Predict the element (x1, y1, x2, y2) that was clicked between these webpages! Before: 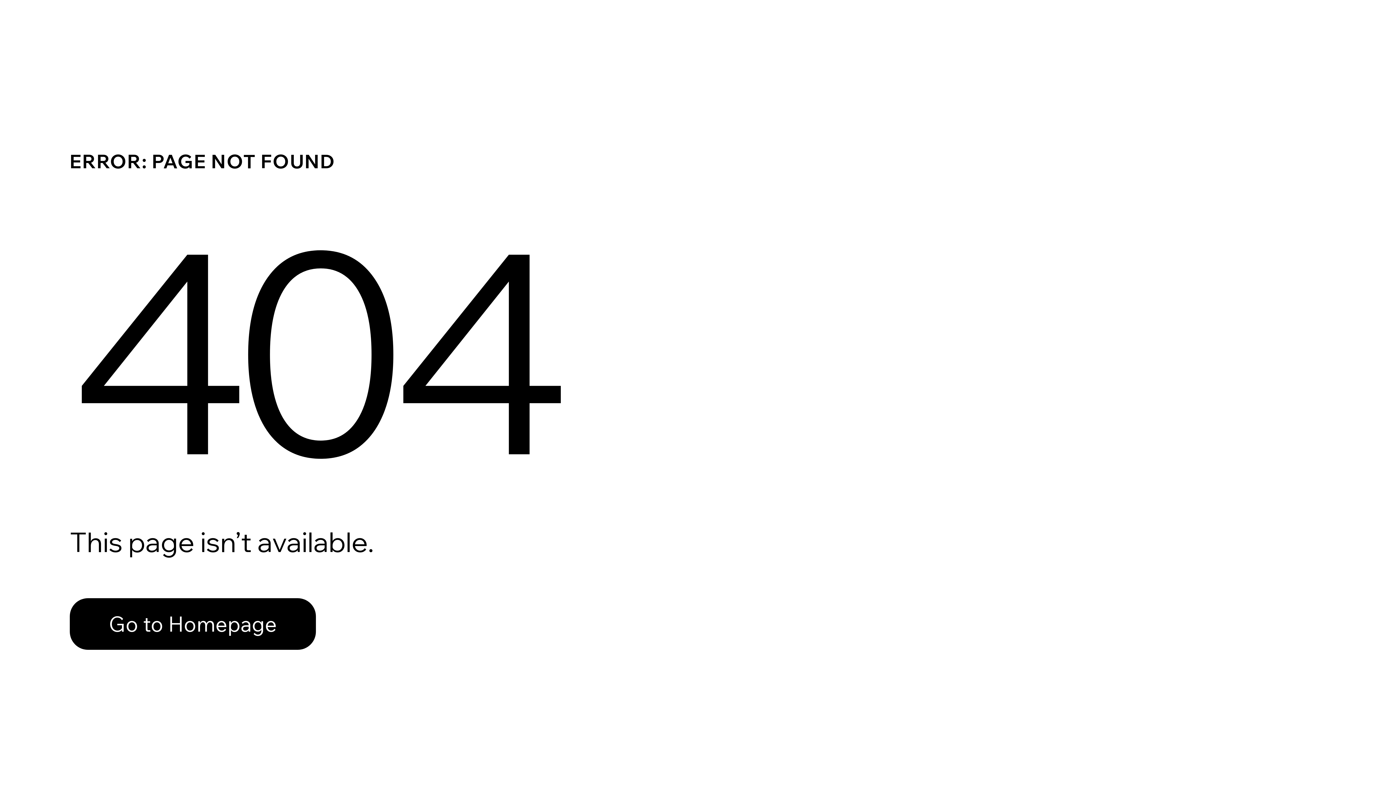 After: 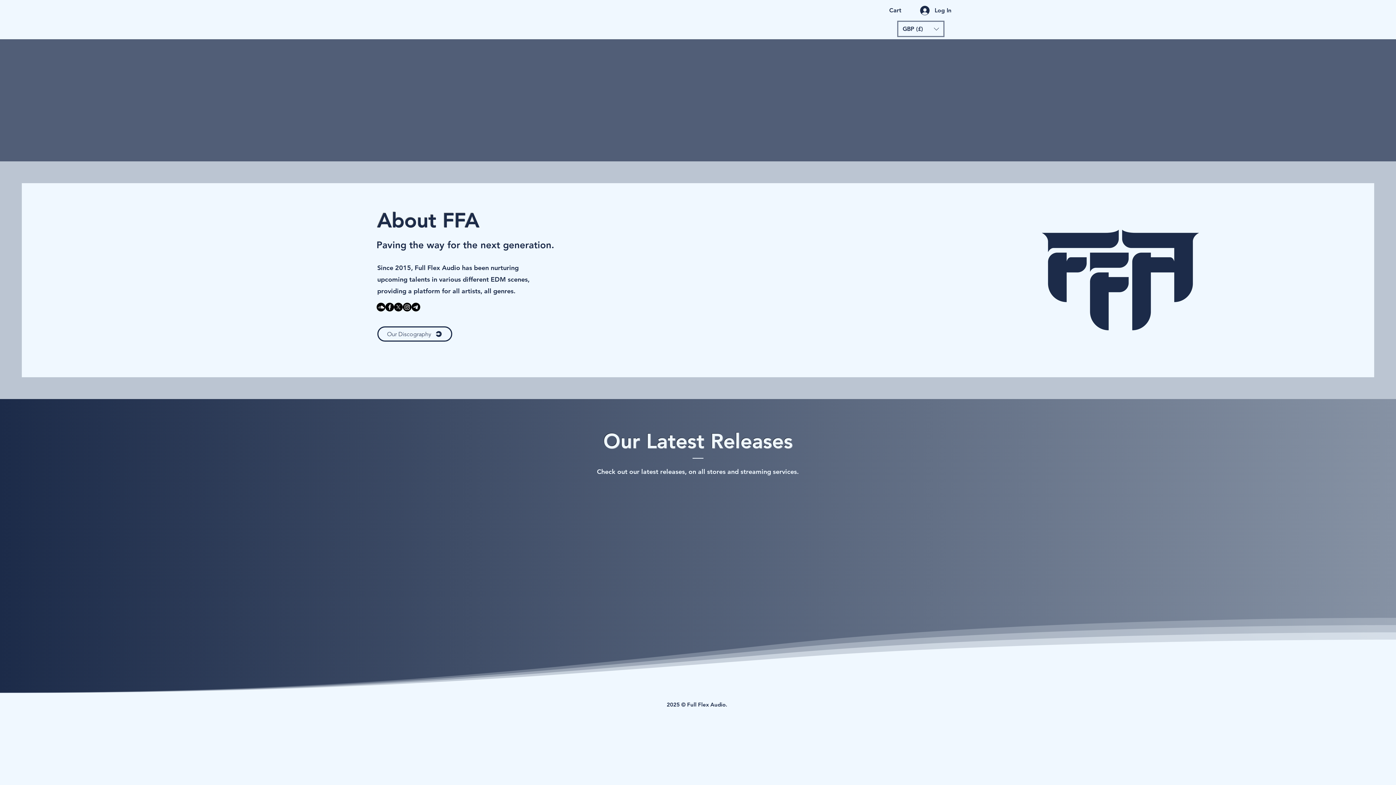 Action: bbox: (69, 582, 768, 659) label: Go to Homepage